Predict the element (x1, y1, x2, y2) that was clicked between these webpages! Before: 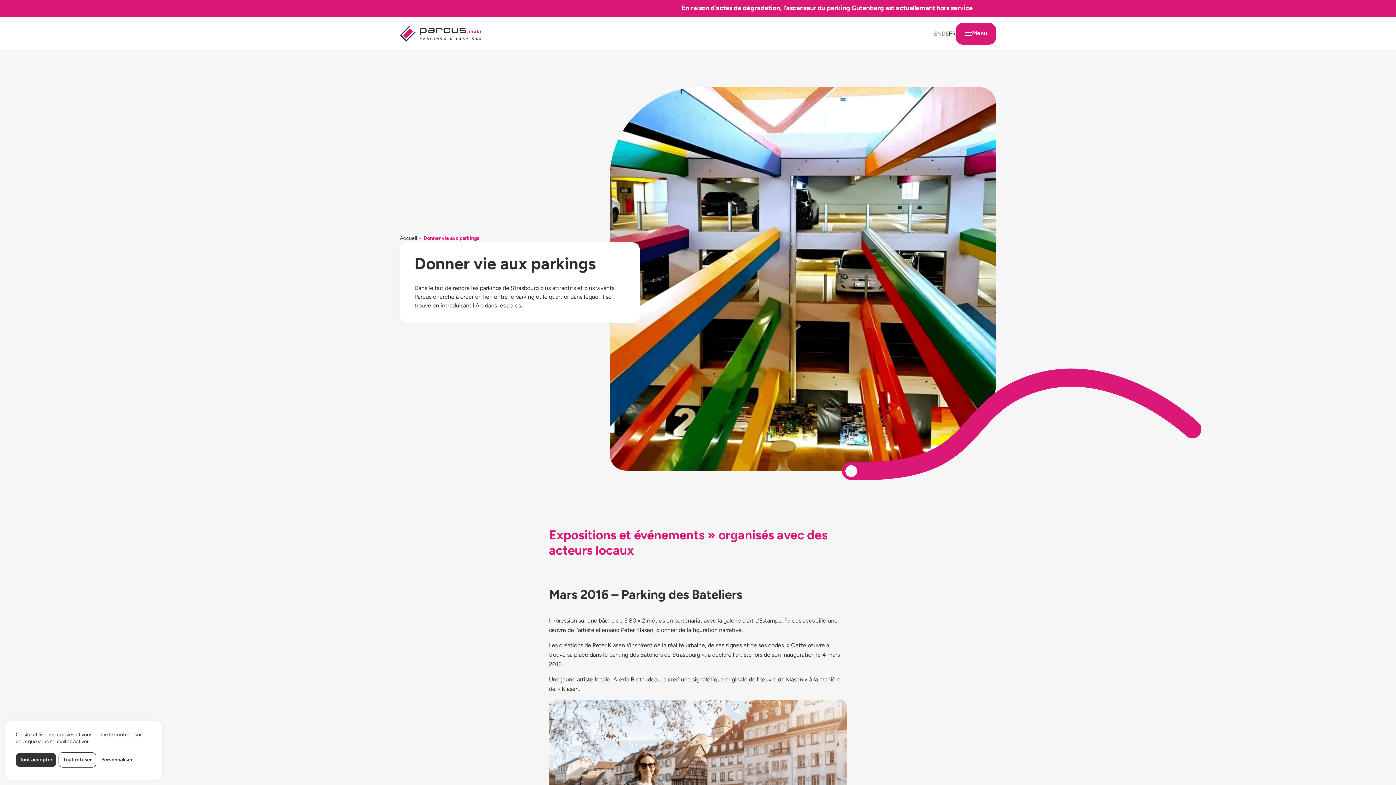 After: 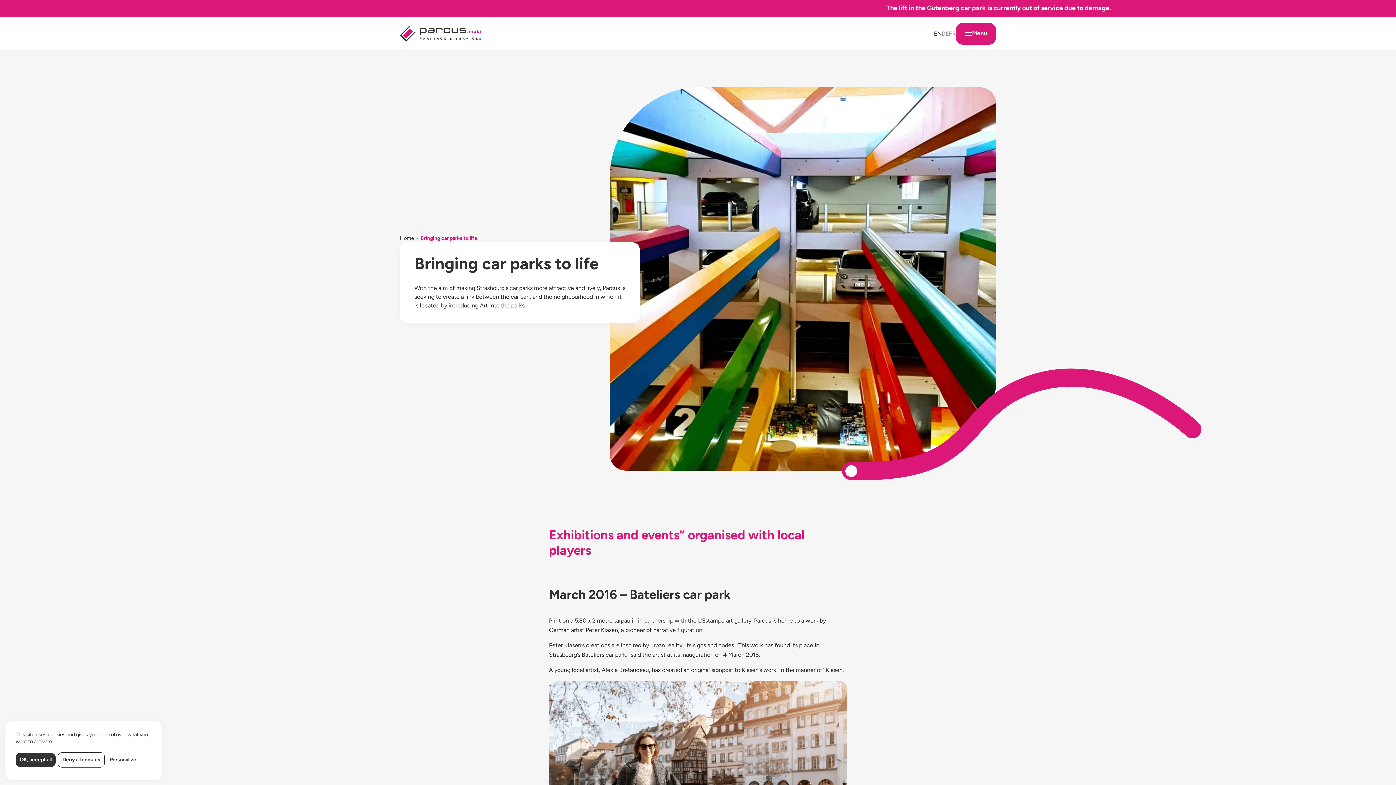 Action: bbox: (934, 30, 941, 37) label: EN